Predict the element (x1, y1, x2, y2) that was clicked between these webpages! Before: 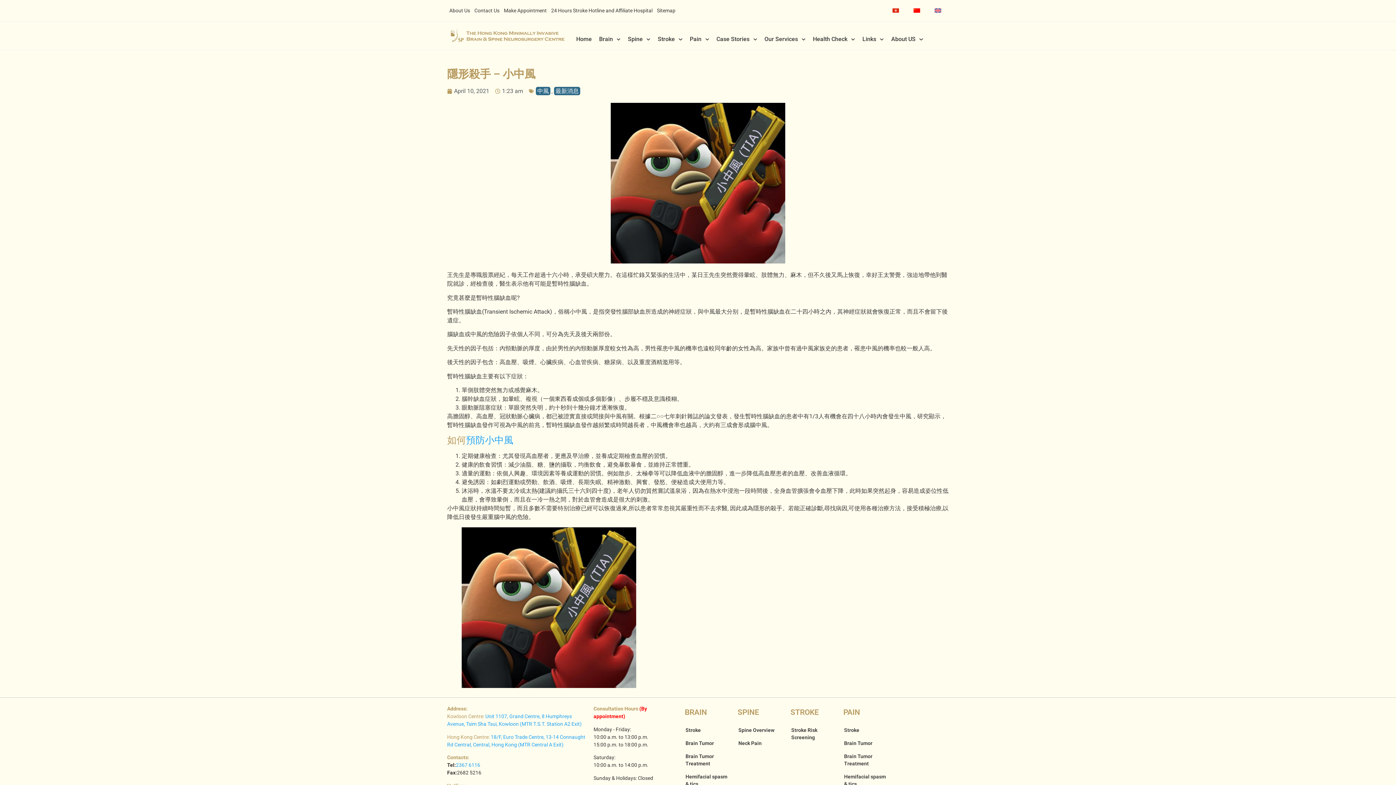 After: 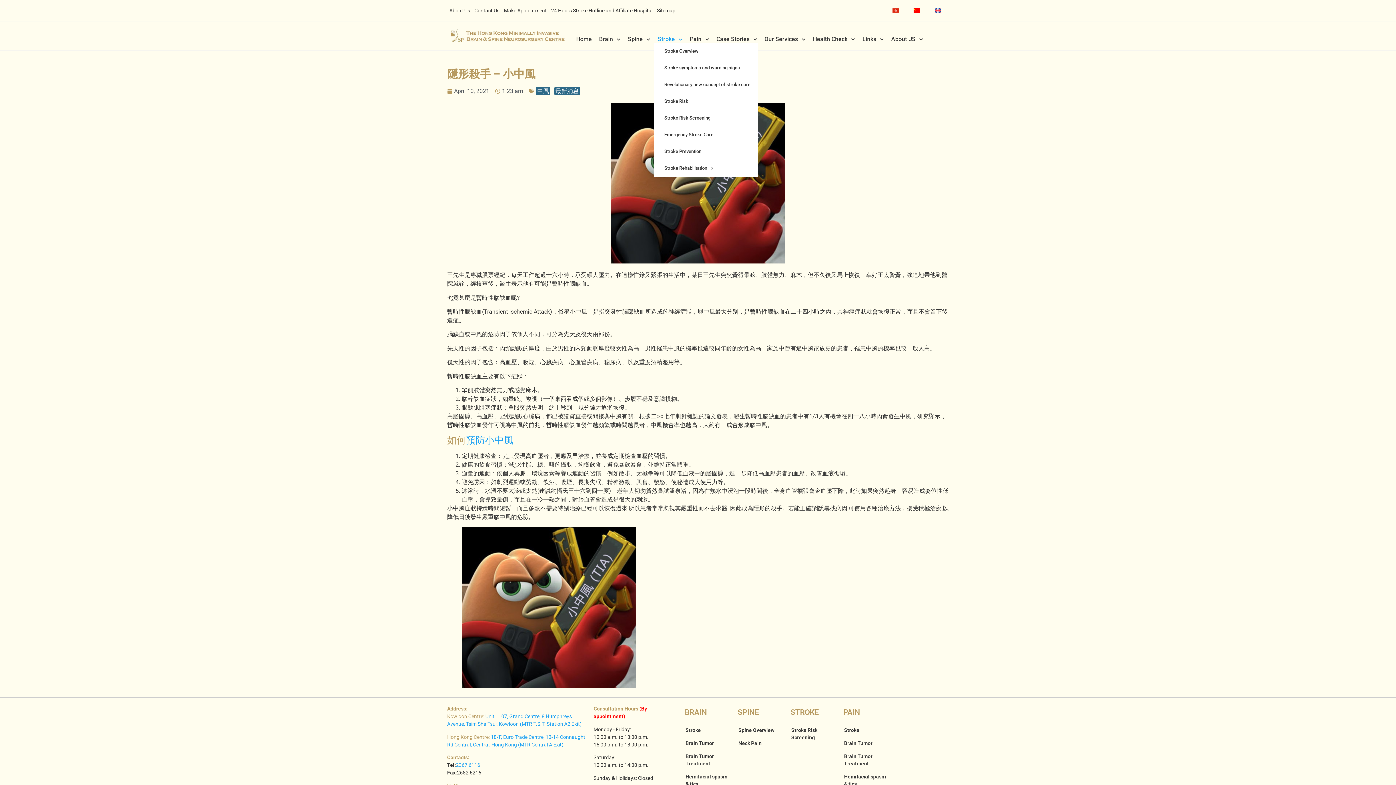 Action: bbox: (654, 35, 686, 43) label: Stroke